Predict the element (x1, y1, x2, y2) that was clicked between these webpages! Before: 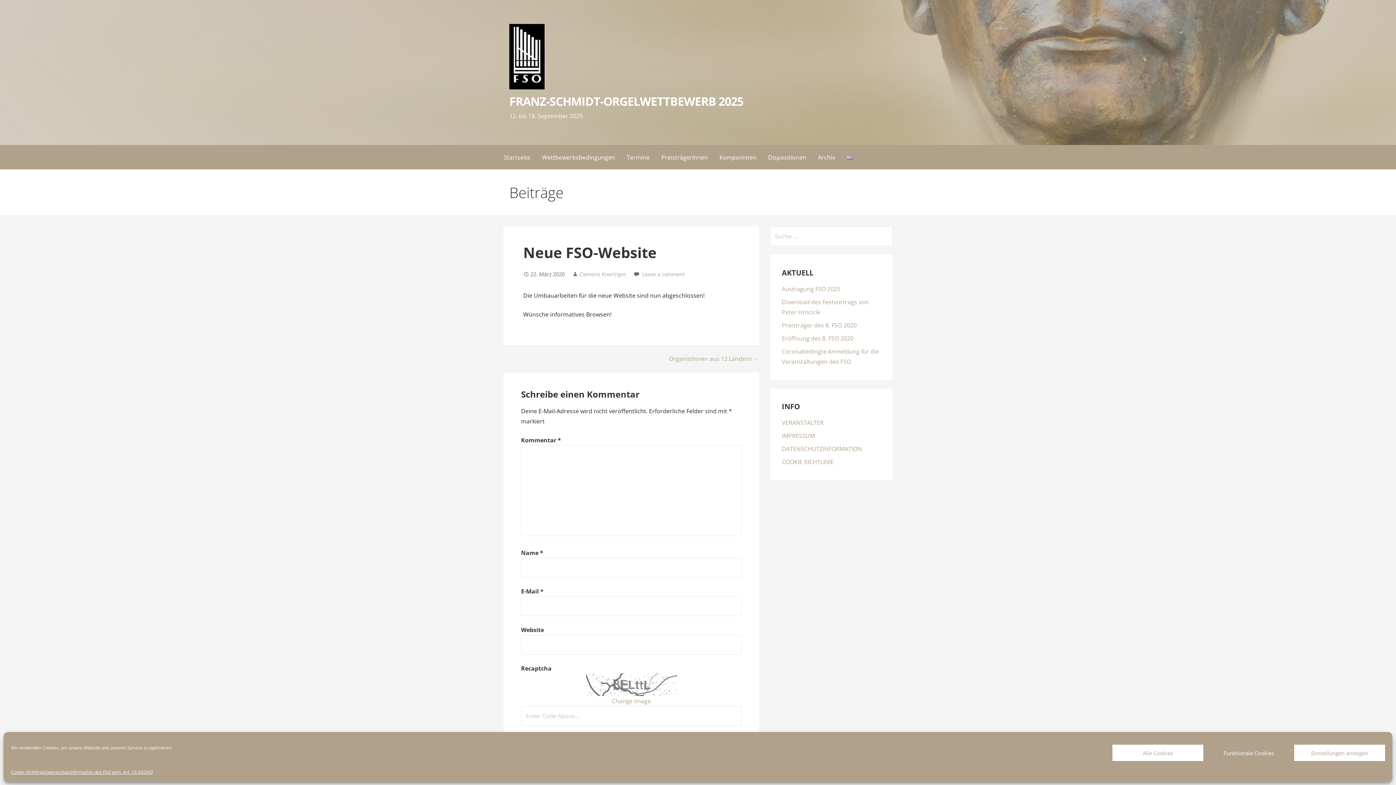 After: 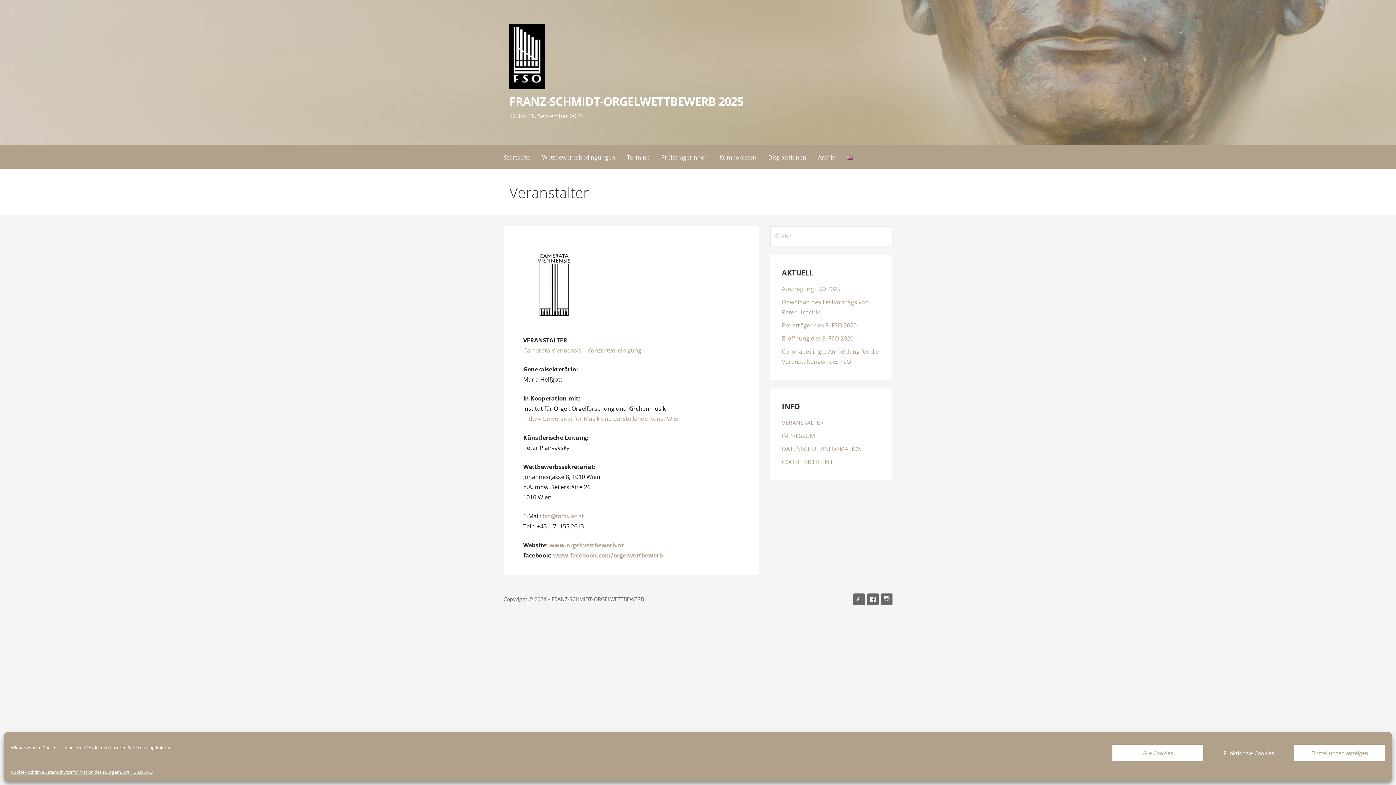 Action: bbox: (782, 419, 823, 427) label: VERANSTALTER